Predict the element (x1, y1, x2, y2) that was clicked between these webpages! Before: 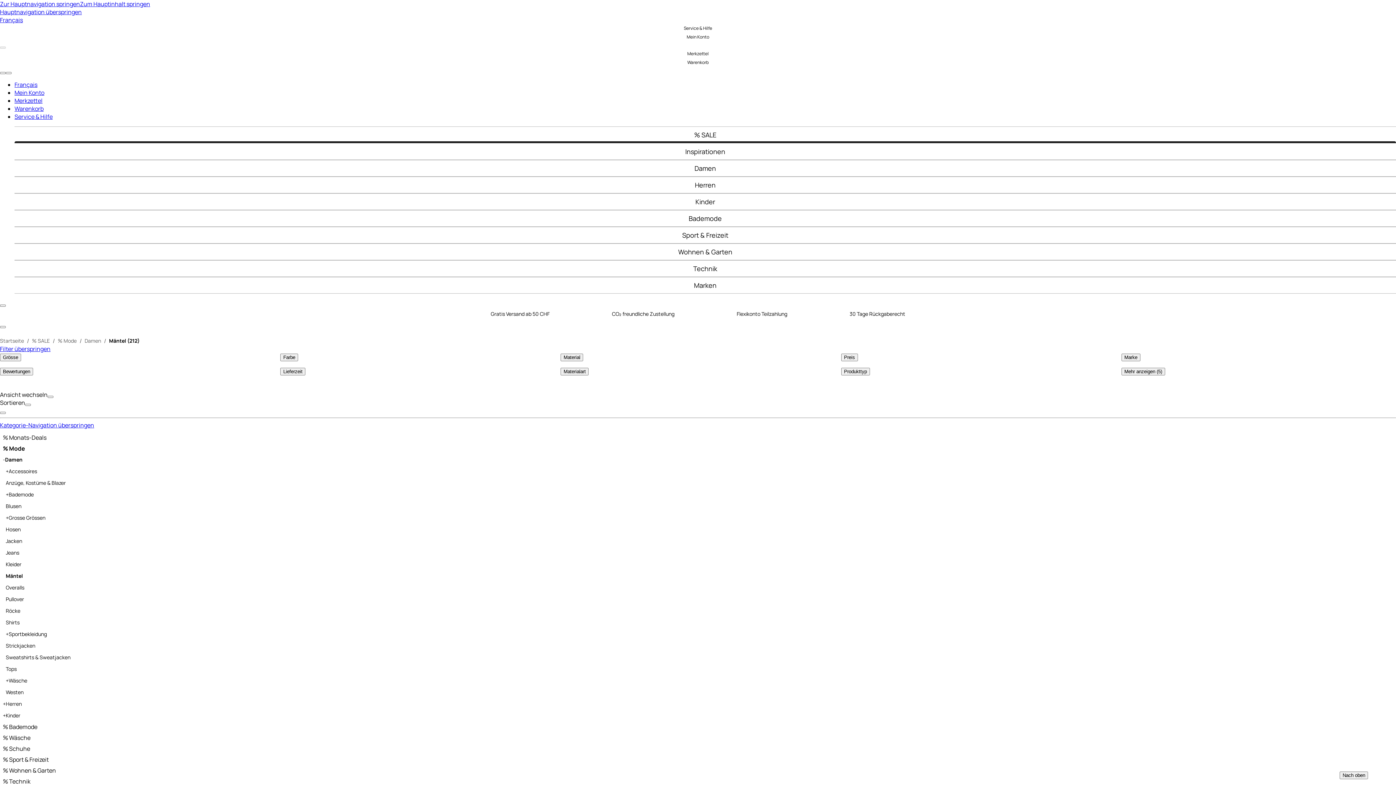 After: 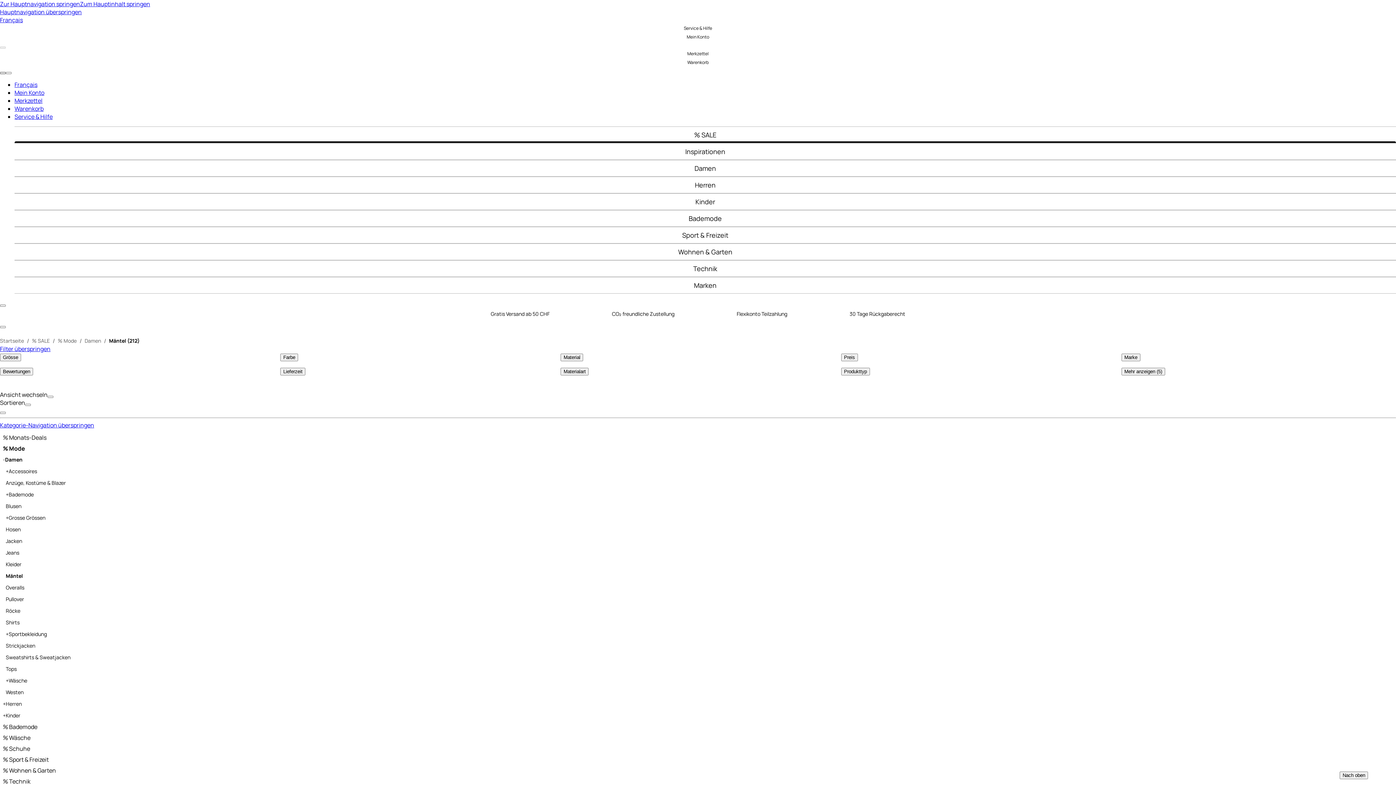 Action: bbox: (0, 72, 5, 74)